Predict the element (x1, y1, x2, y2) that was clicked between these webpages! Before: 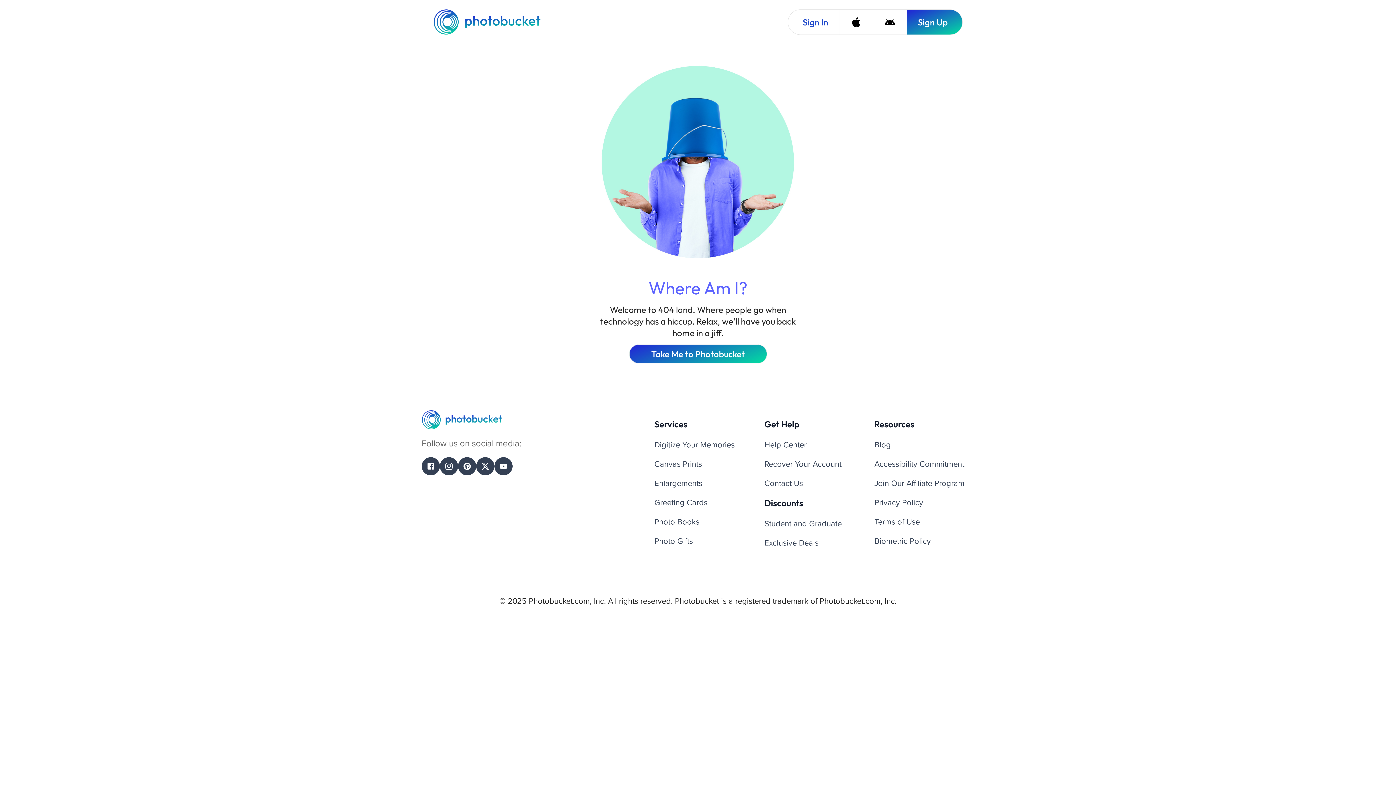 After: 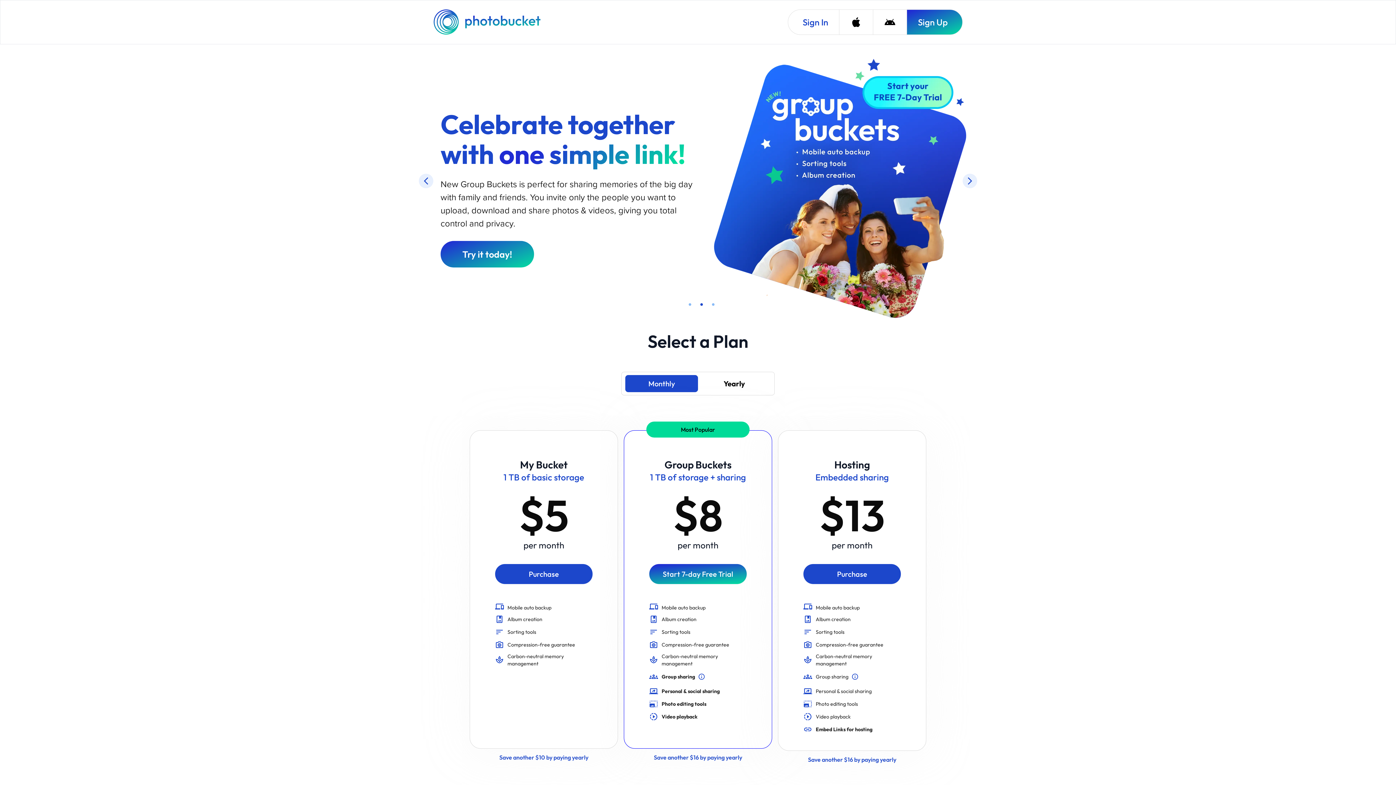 Action: bbox: (433, 9, 542, 34) label: Photobucket Homepage